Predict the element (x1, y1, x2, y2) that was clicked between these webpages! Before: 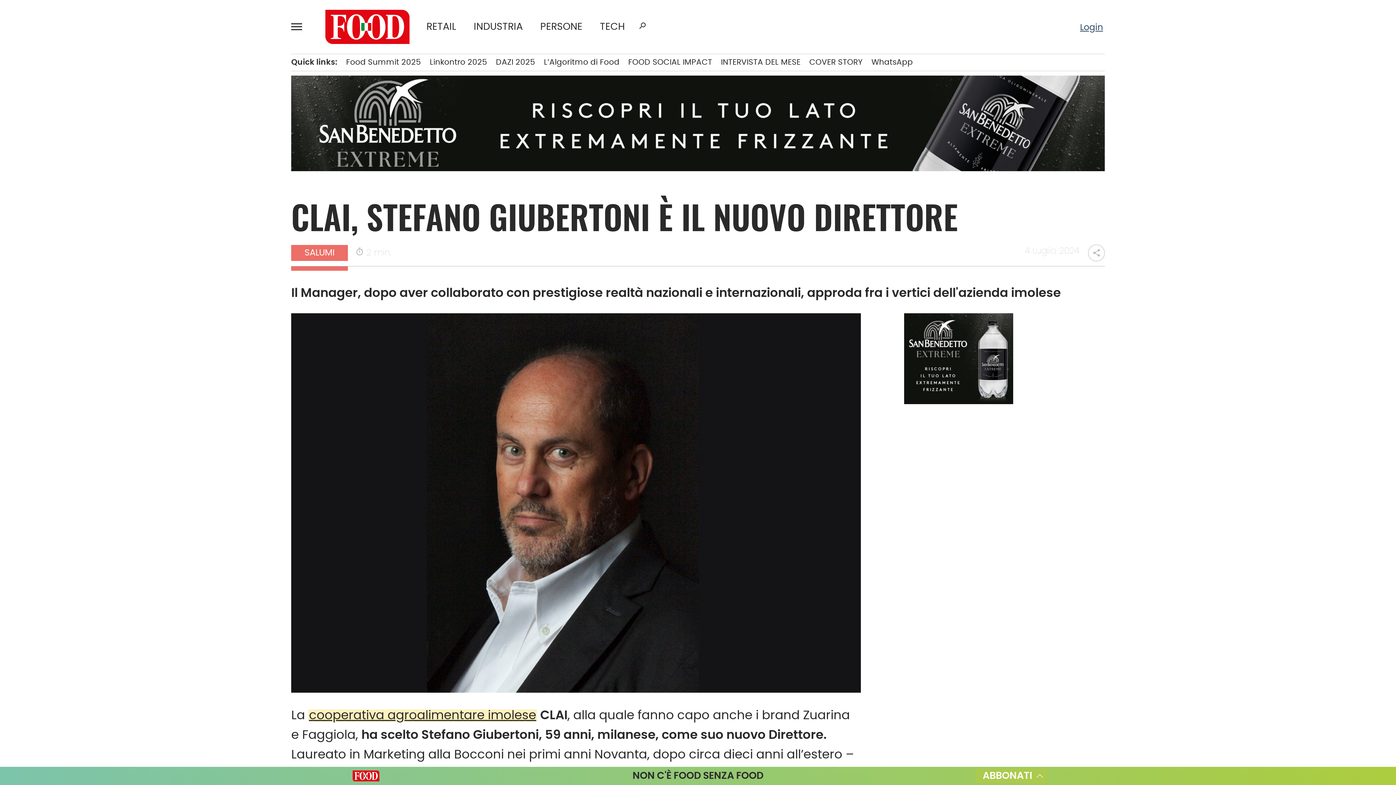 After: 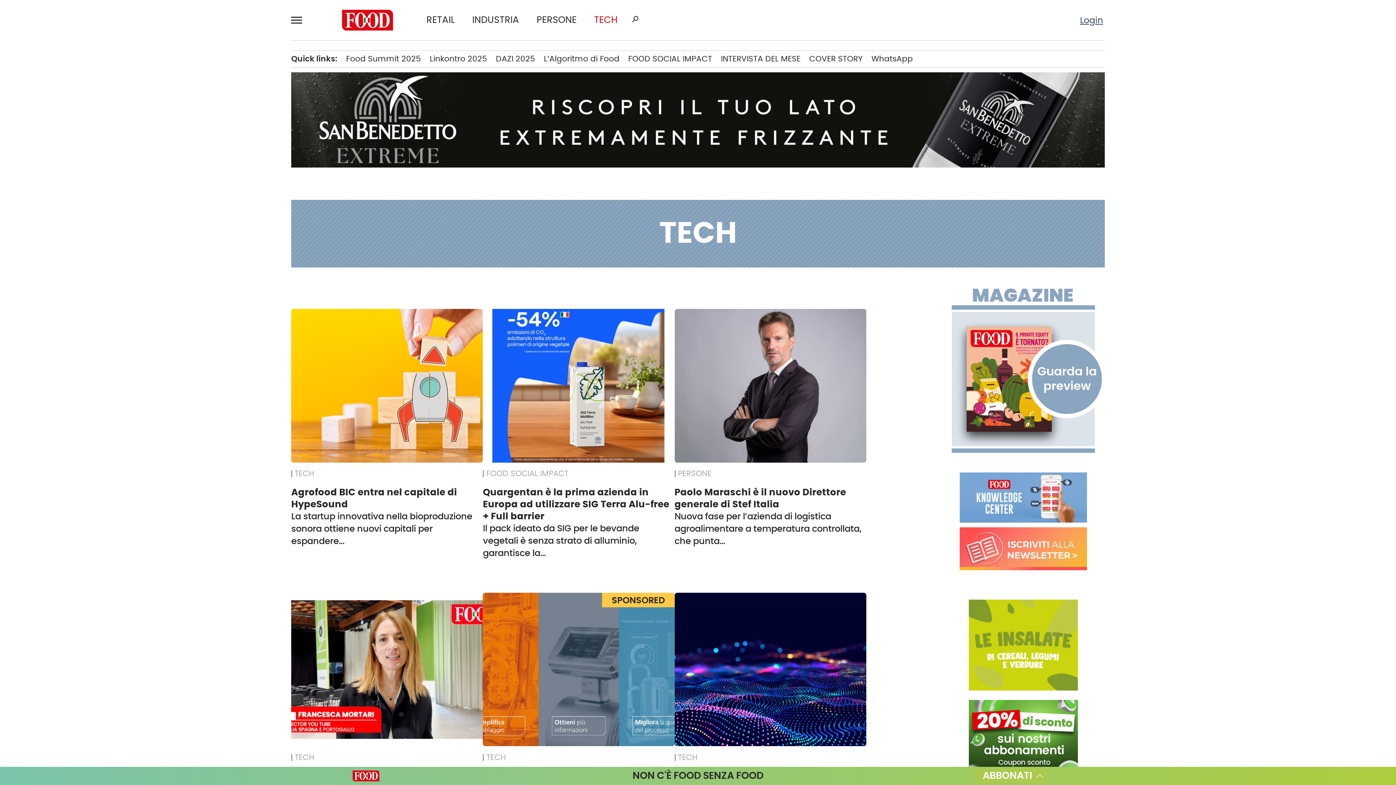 Action: label: TECH
navigate_next bbox: (43, 187, 154, 205)